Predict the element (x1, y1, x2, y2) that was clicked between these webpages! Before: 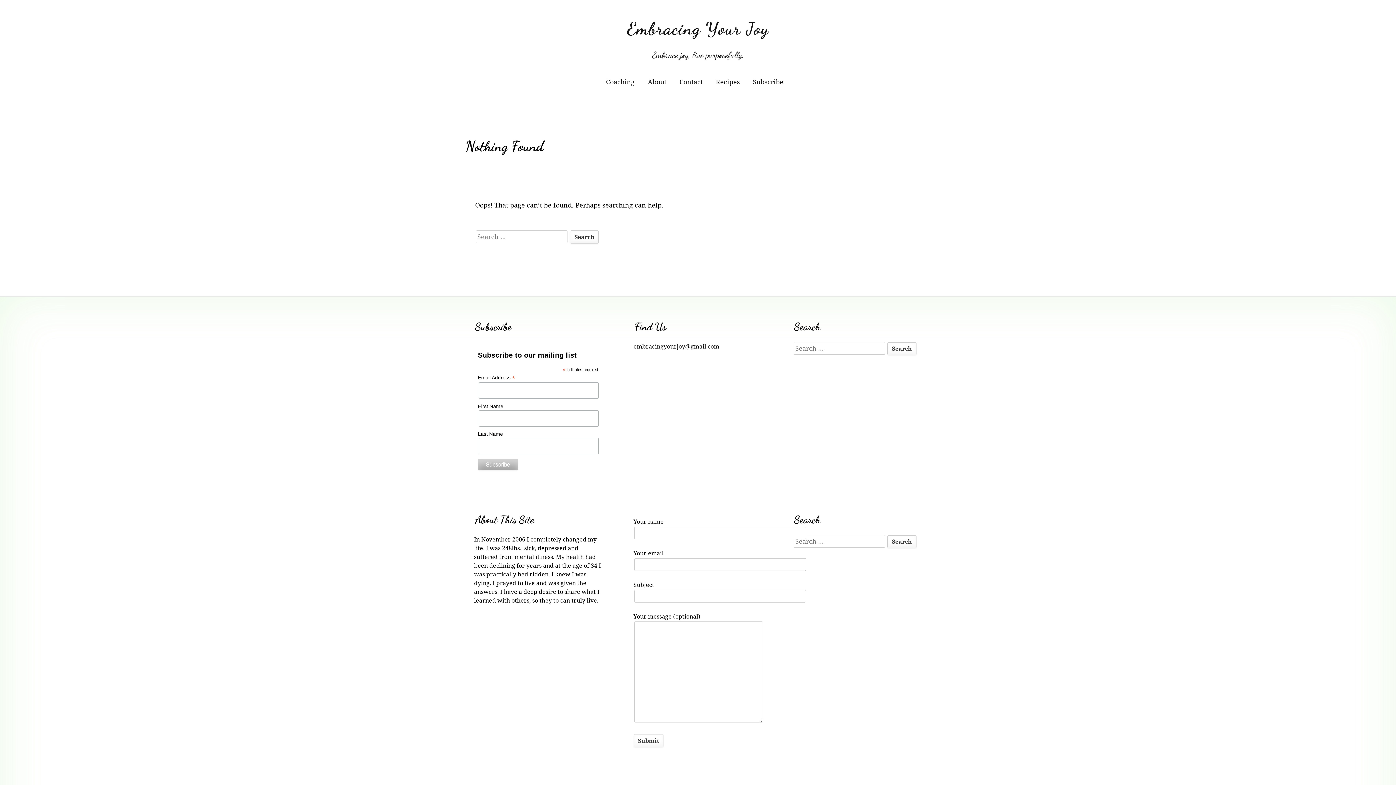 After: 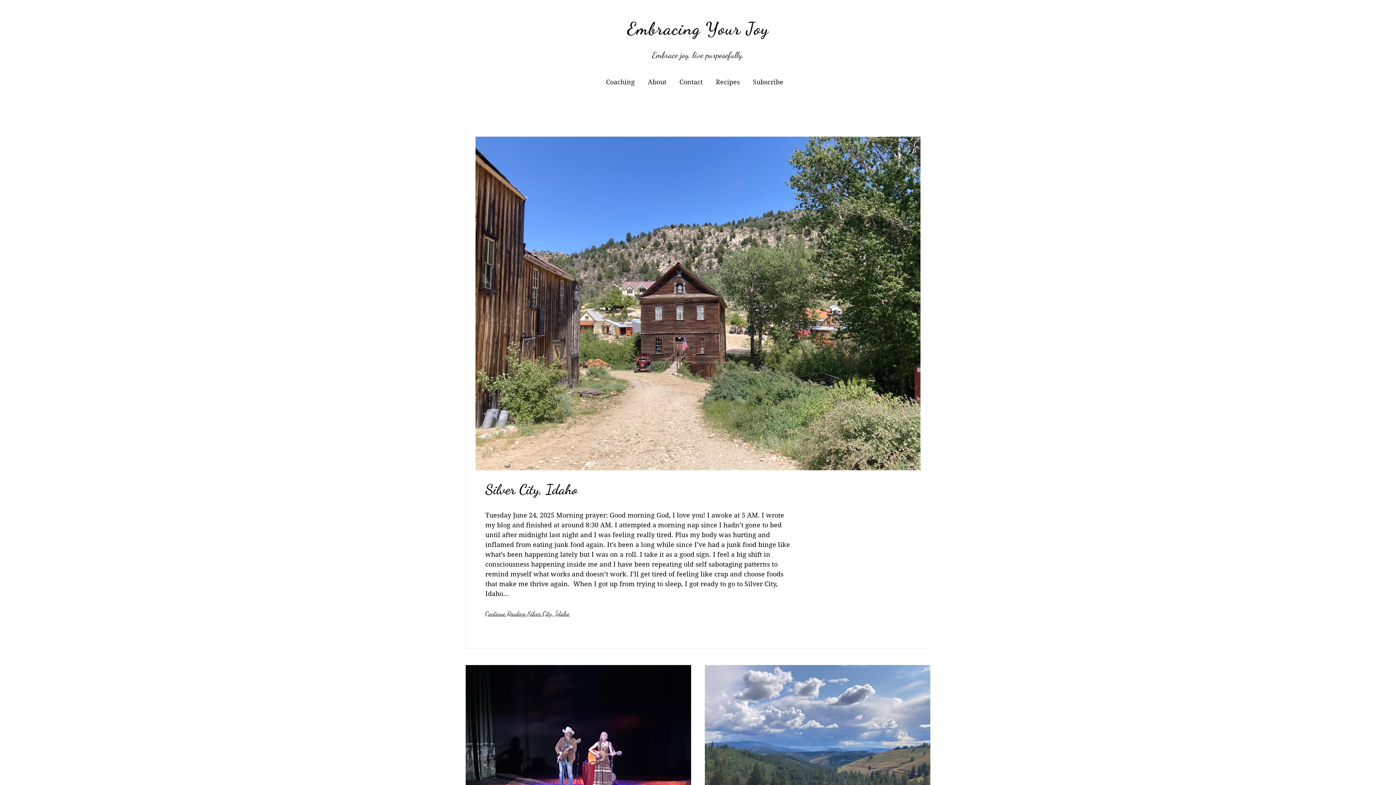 Action: label: Embracing Your Joy bbox: (627, 18, 769, 38)